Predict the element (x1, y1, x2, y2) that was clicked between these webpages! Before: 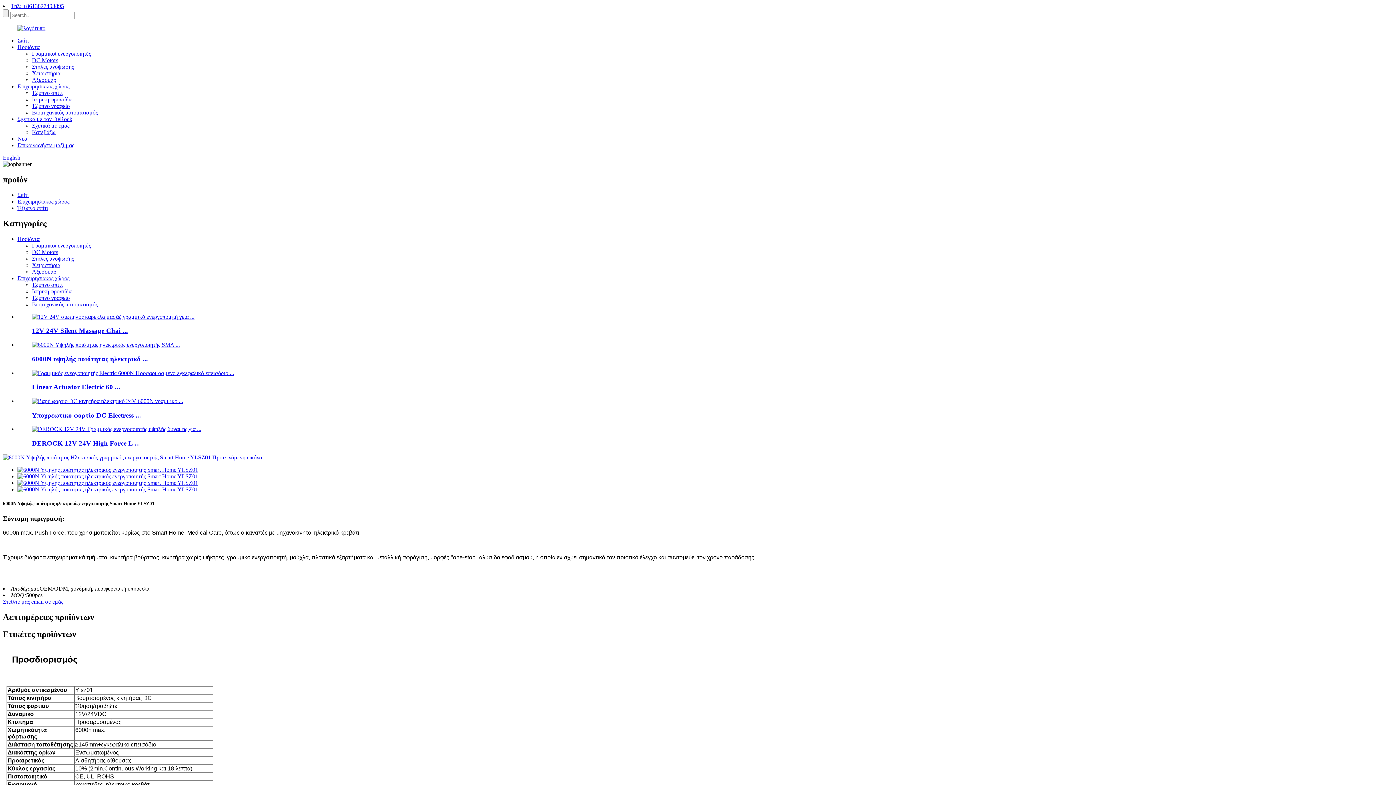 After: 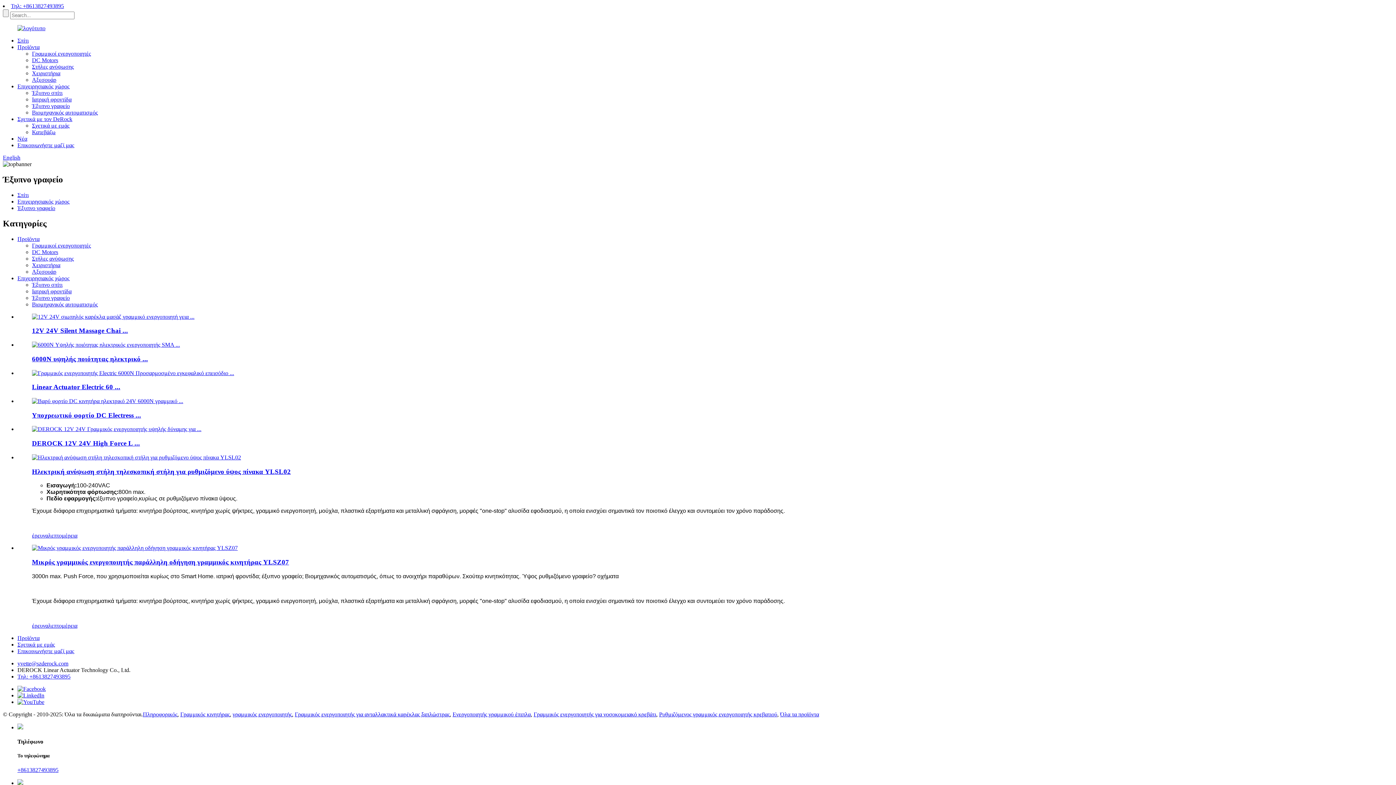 Action: label: Έξυπνο γραφείο bbox: (32, 294, 69, 300)